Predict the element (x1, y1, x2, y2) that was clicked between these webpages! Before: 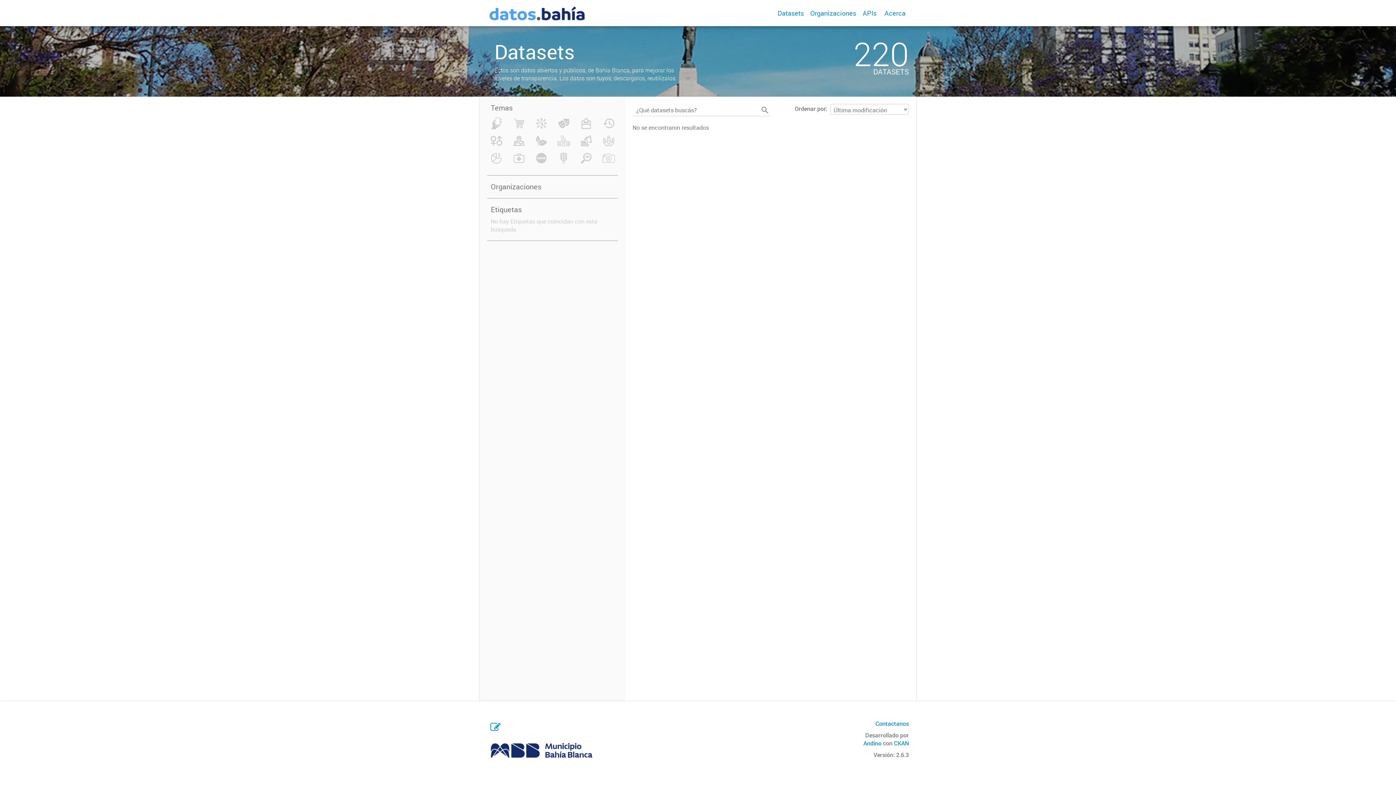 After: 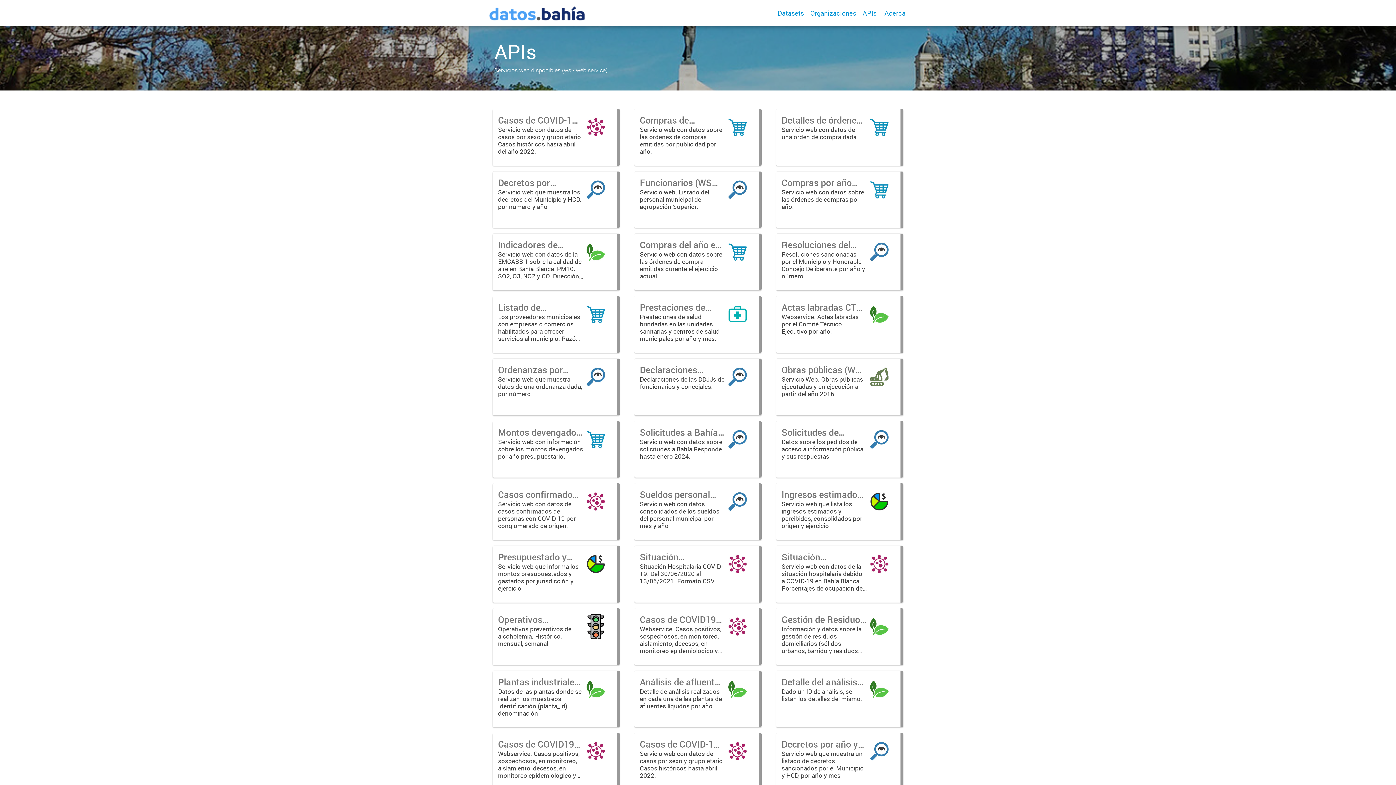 Action: label: APIs bbox: (859, 0, 879, 26)